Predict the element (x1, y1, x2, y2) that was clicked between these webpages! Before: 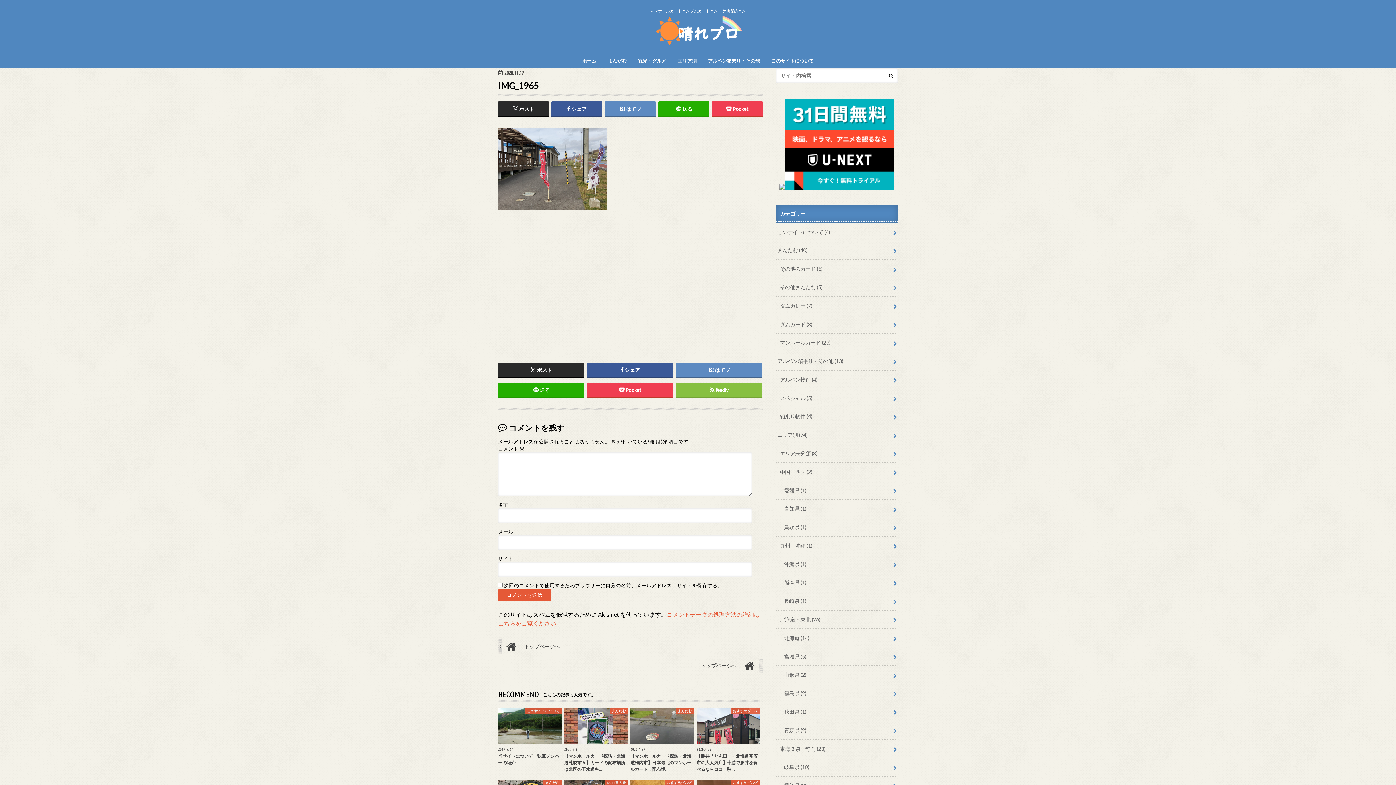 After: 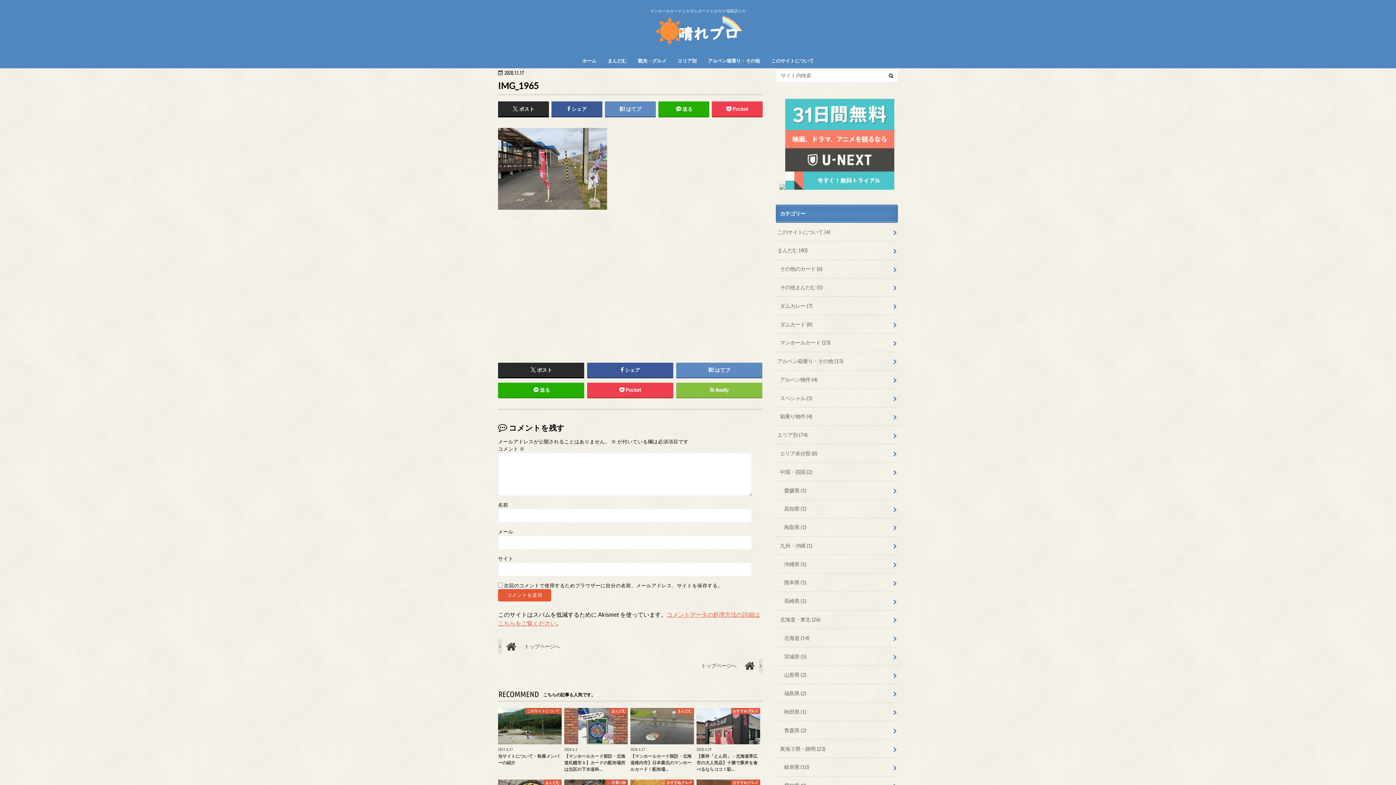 Action: bbox: (785, 183, 894, 188)